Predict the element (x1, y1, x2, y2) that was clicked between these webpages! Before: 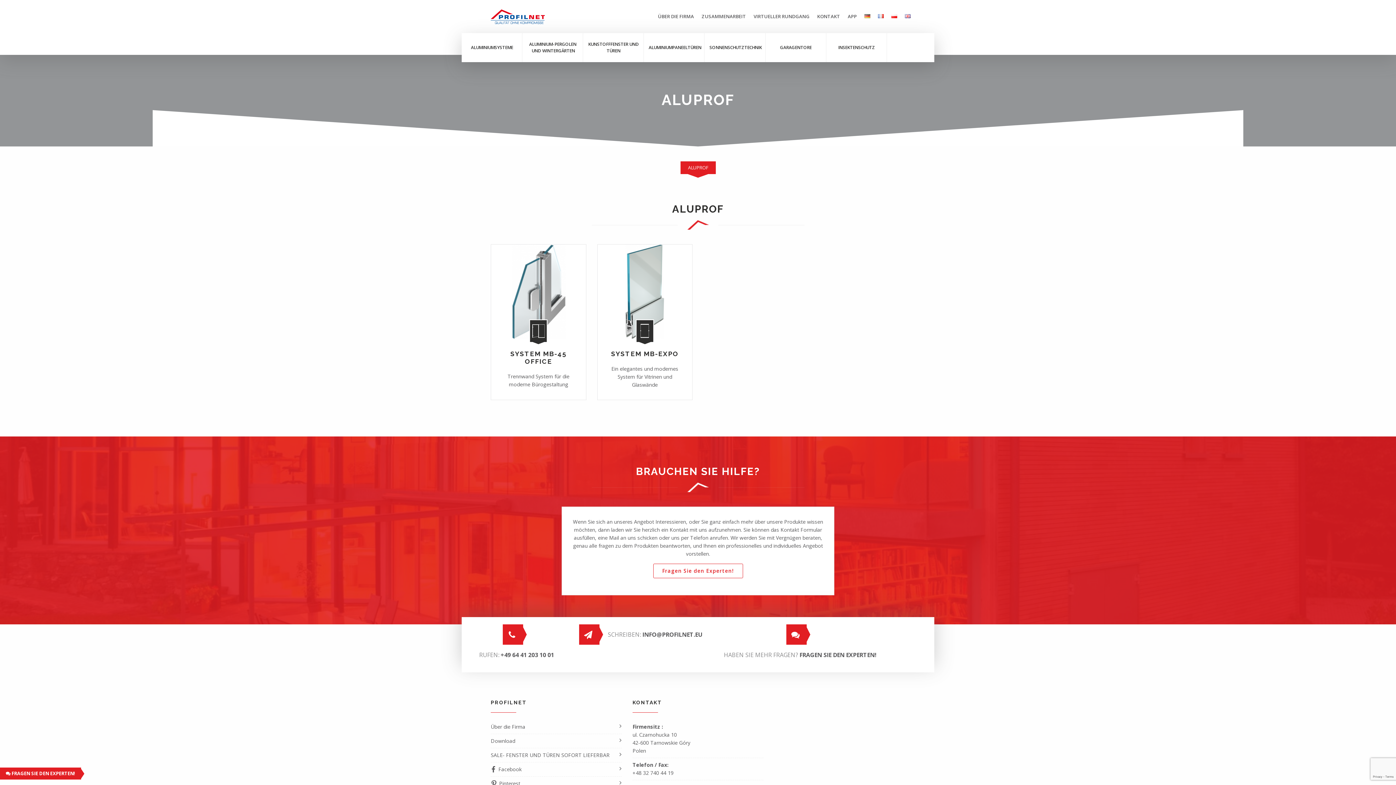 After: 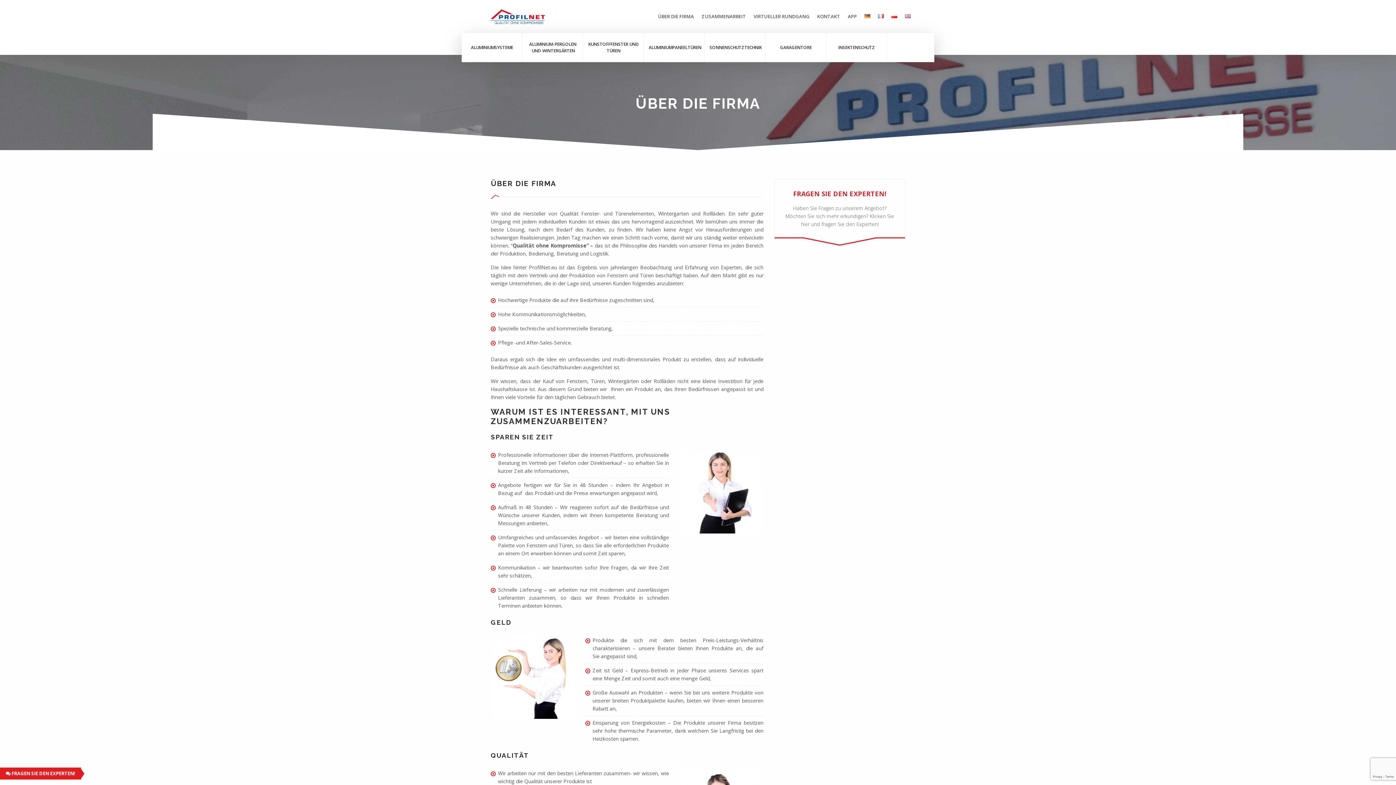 Action: bbox: (490, 723, 616, 731) label: Über die Firma